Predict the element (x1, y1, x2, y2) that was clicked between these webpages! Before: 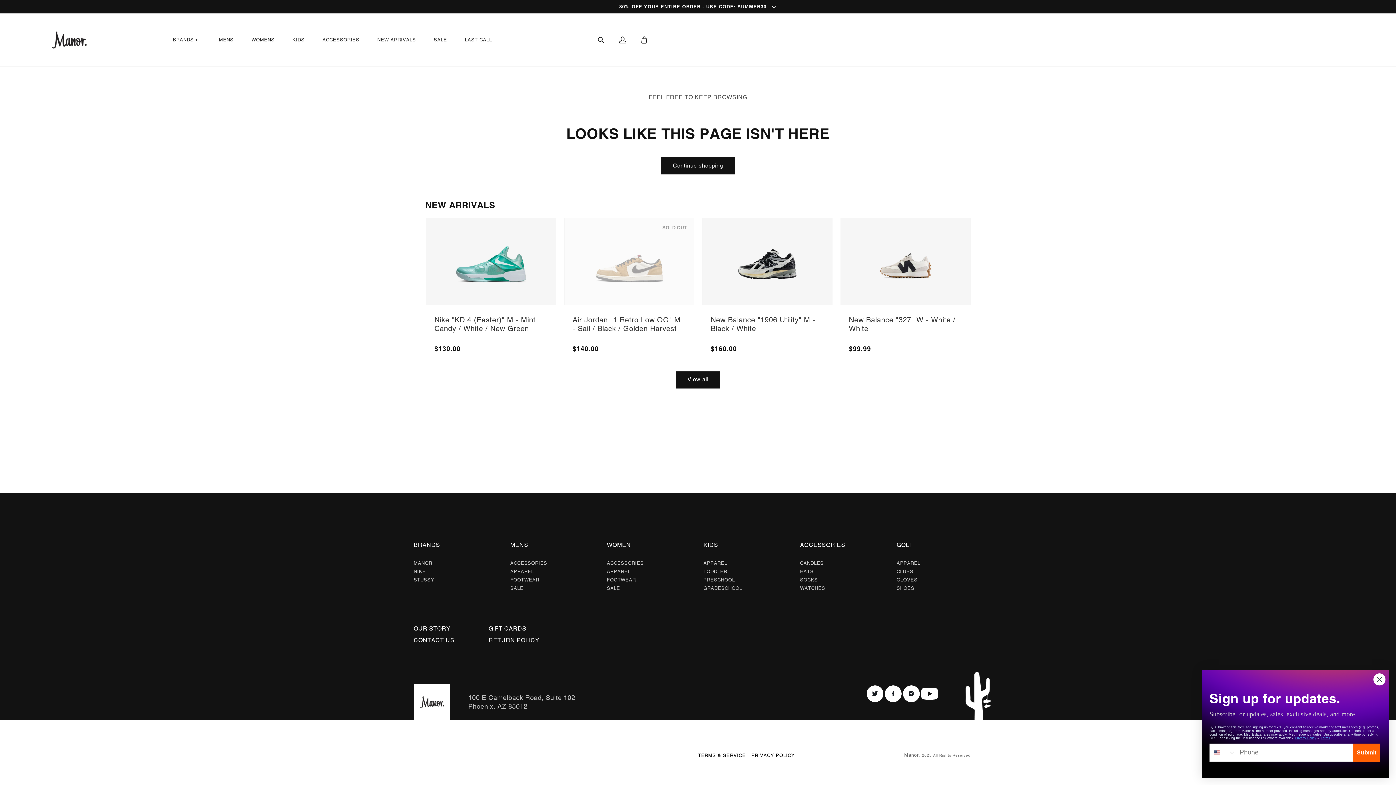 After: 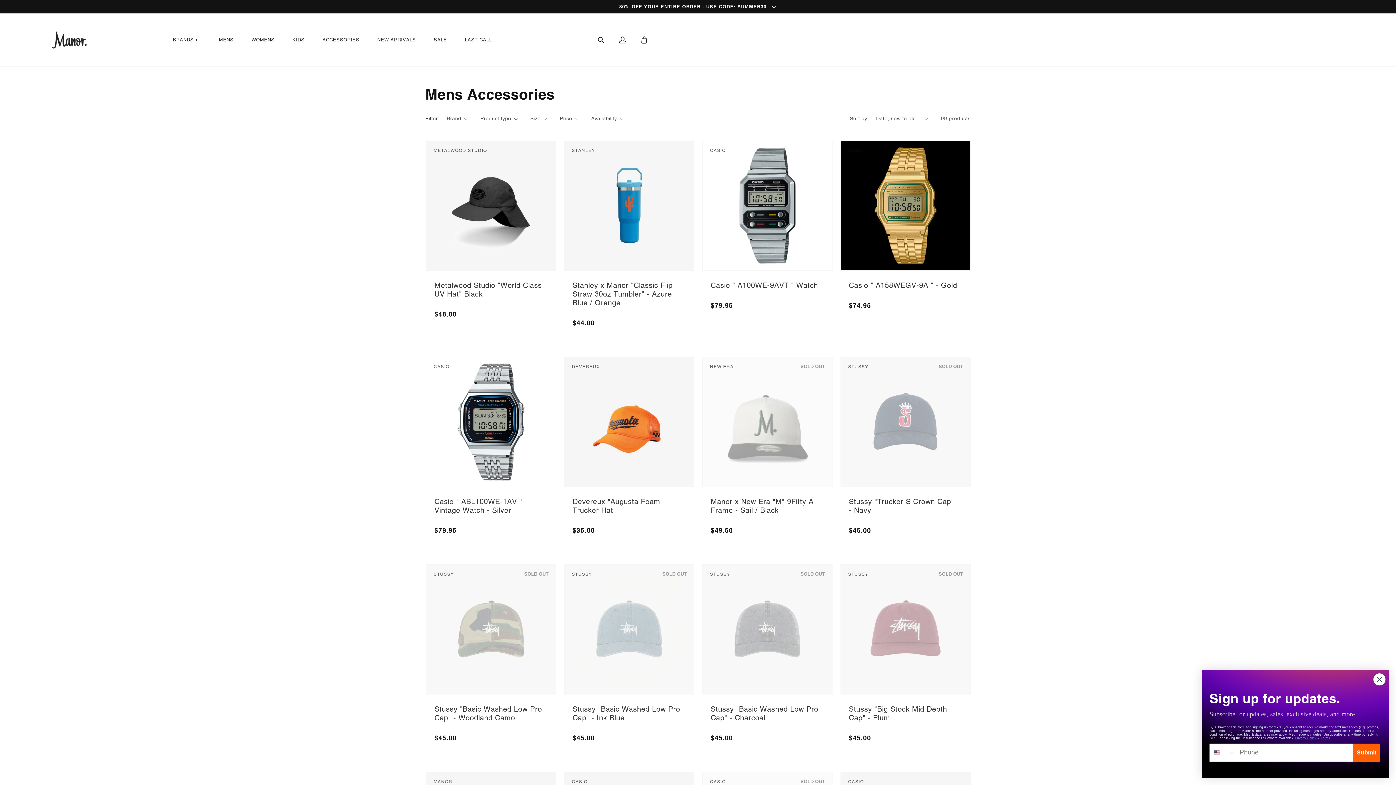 Action: bbox: (510, 559, 547, 567) label: ACCESSORIES